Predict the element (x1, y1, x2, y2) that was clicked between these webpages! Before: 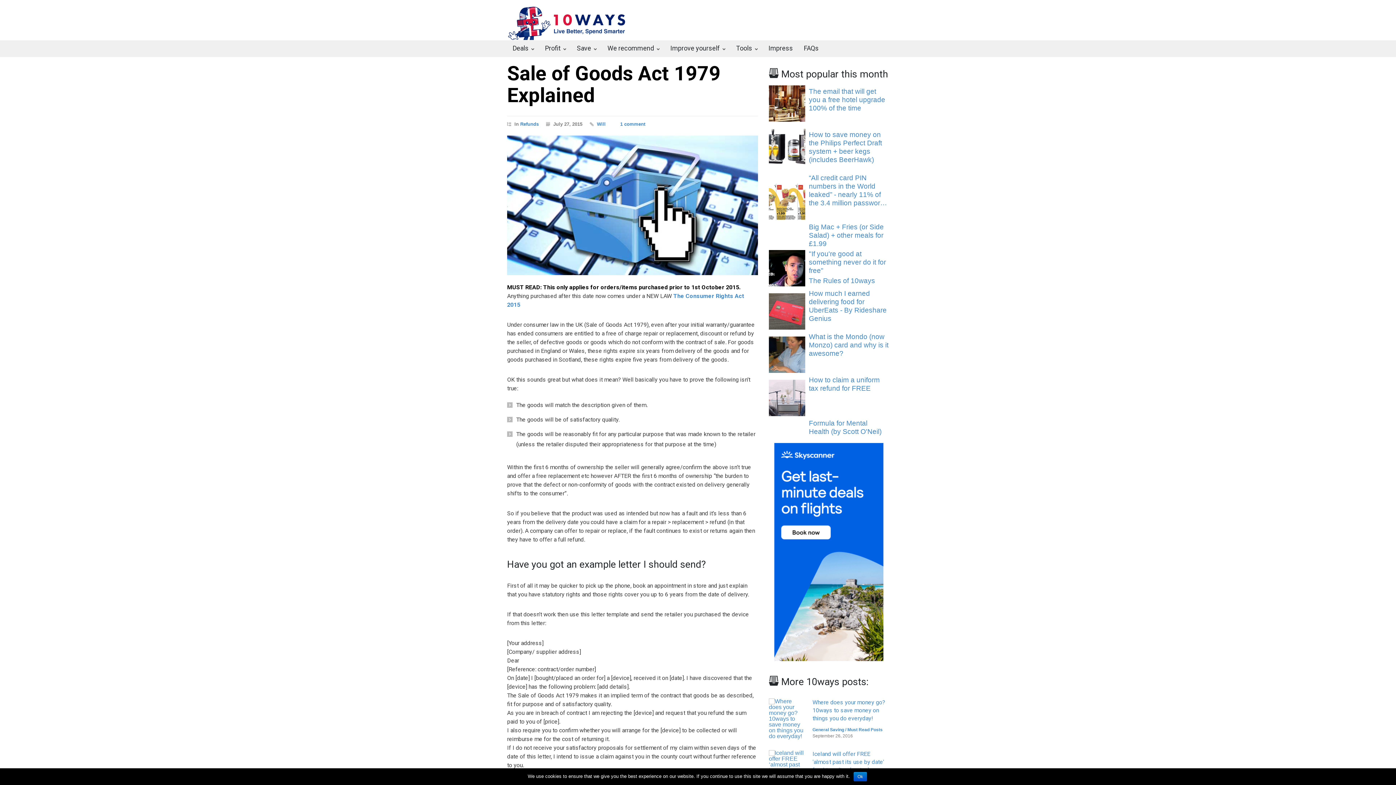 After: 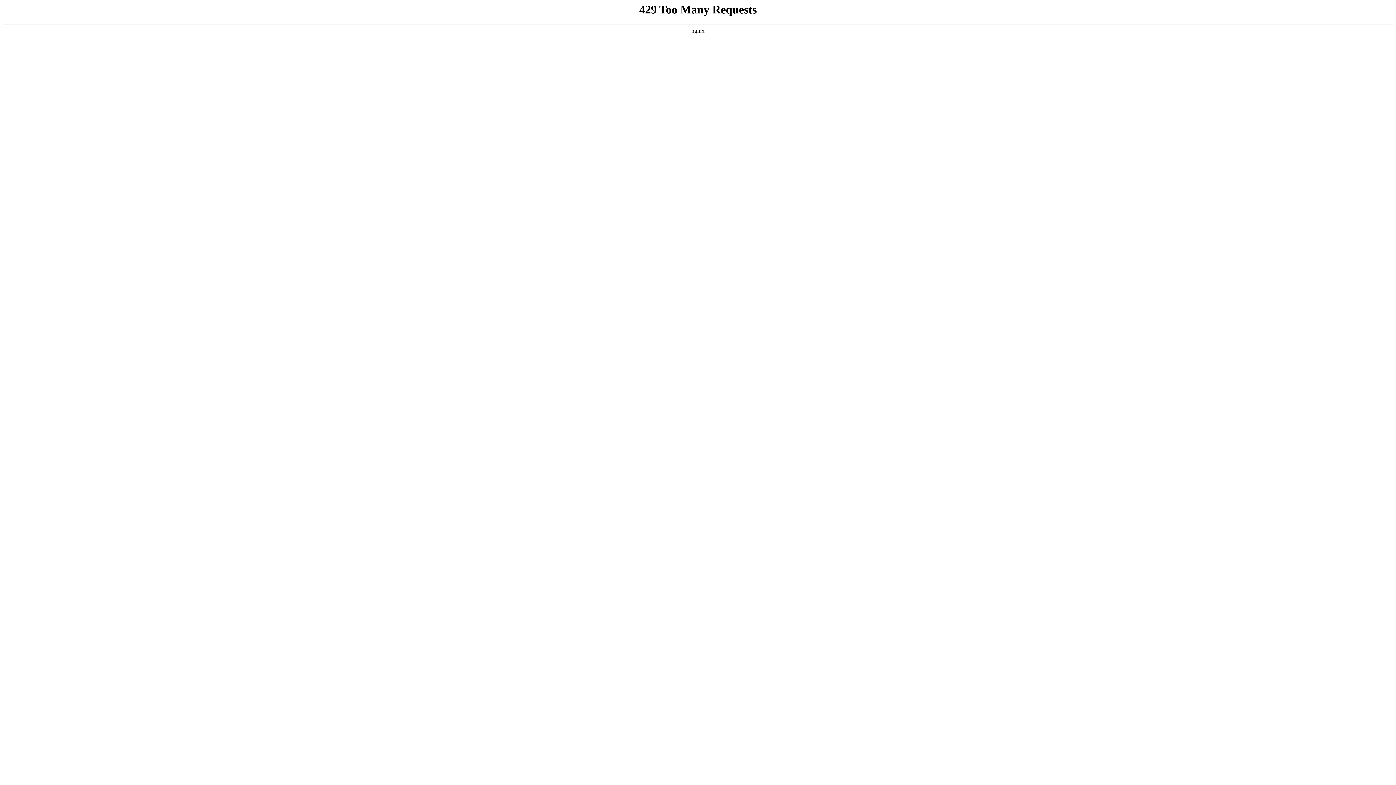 Action: bbox: (520, 121, 538, 126) label: Refunds